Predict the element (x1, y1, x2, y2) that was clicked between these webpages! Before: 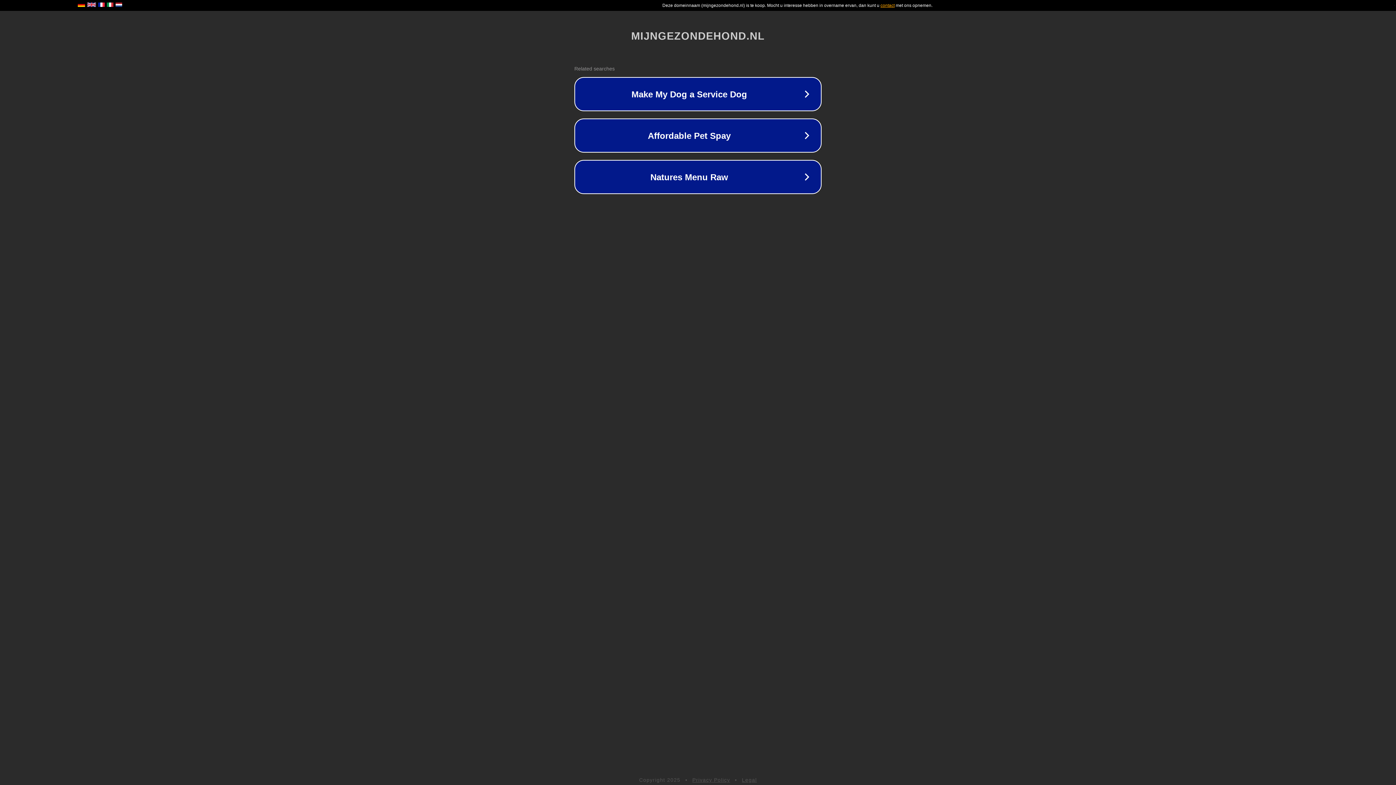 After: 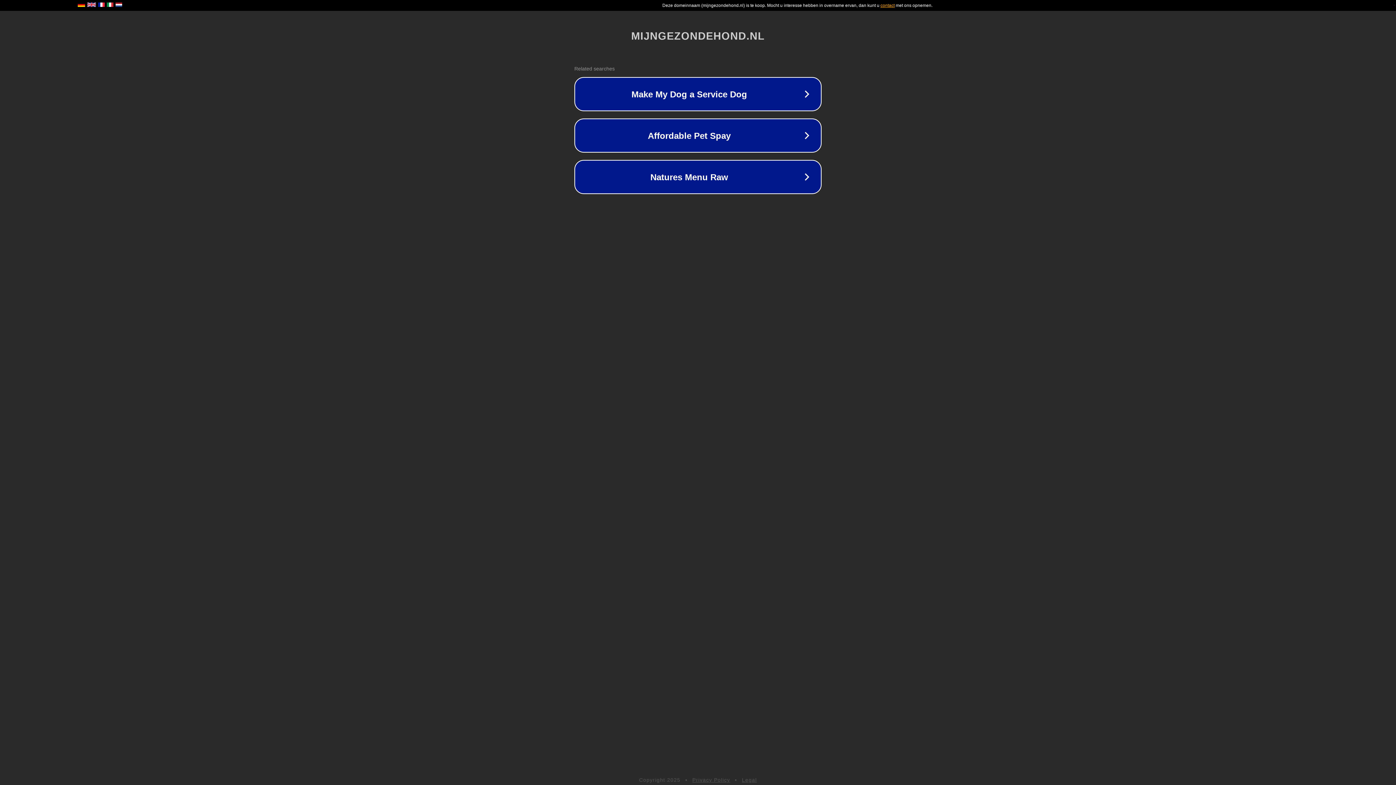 Action: bbox: (742, 777, 757, 783) label: Legal